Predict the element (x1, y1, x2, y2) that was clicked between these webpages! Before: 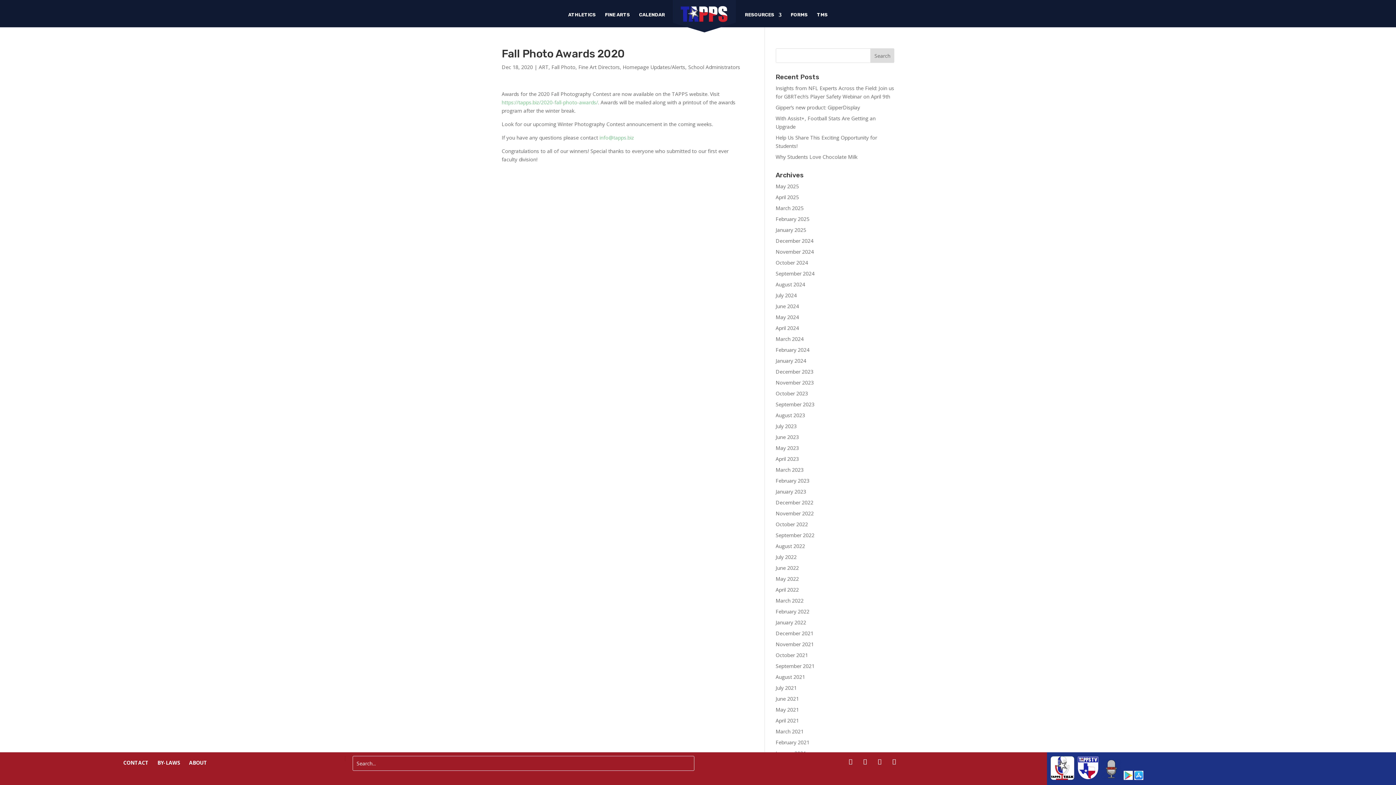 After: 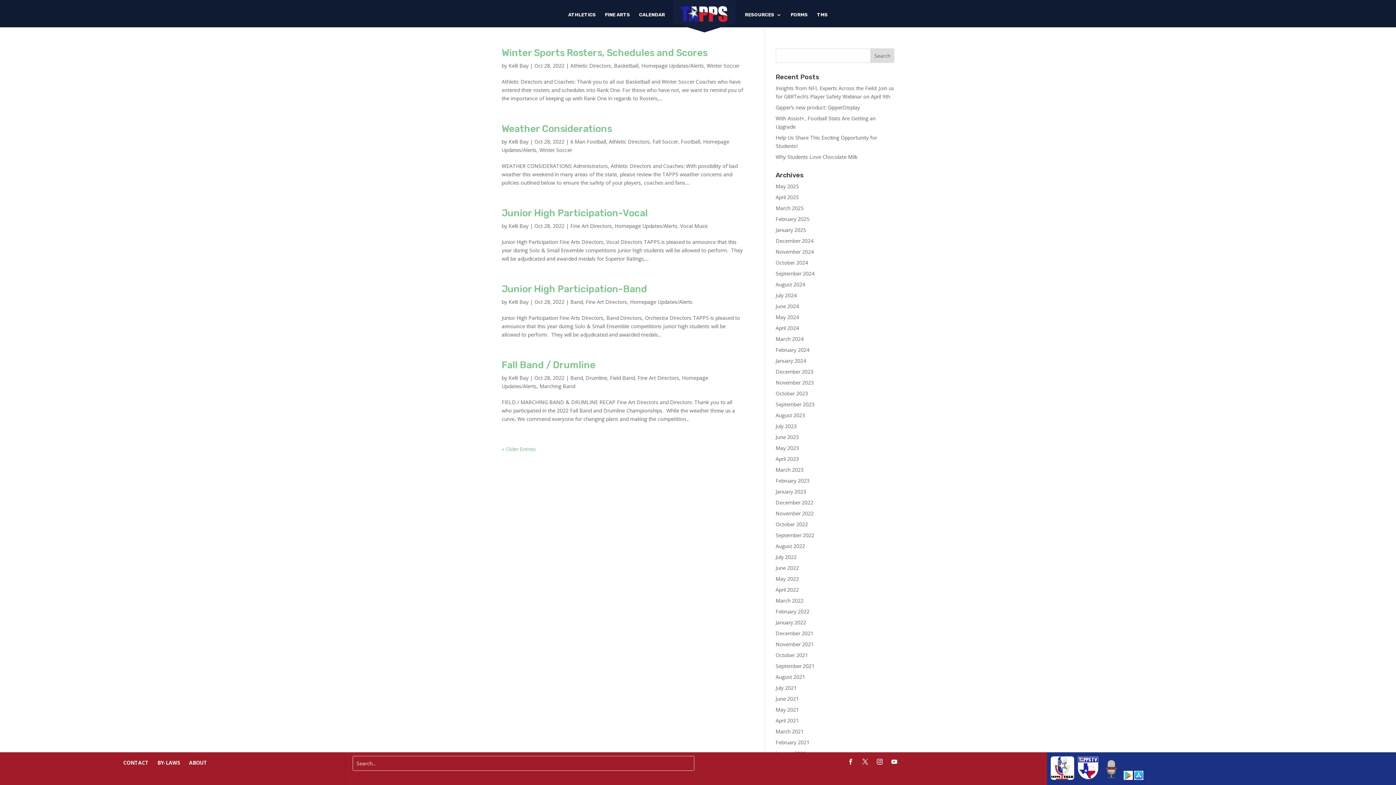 Action: label: October 2022 bbox: (775, 521, 808, 528)